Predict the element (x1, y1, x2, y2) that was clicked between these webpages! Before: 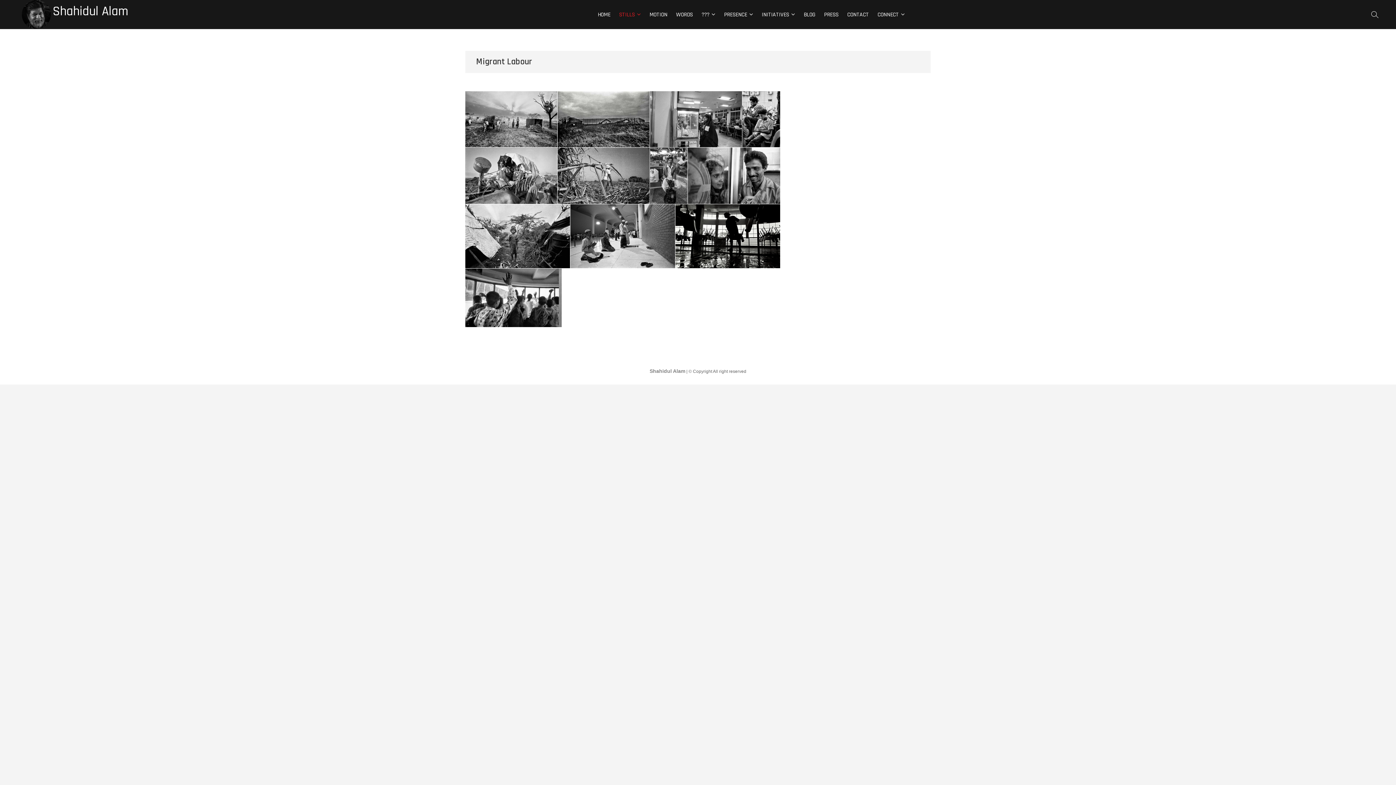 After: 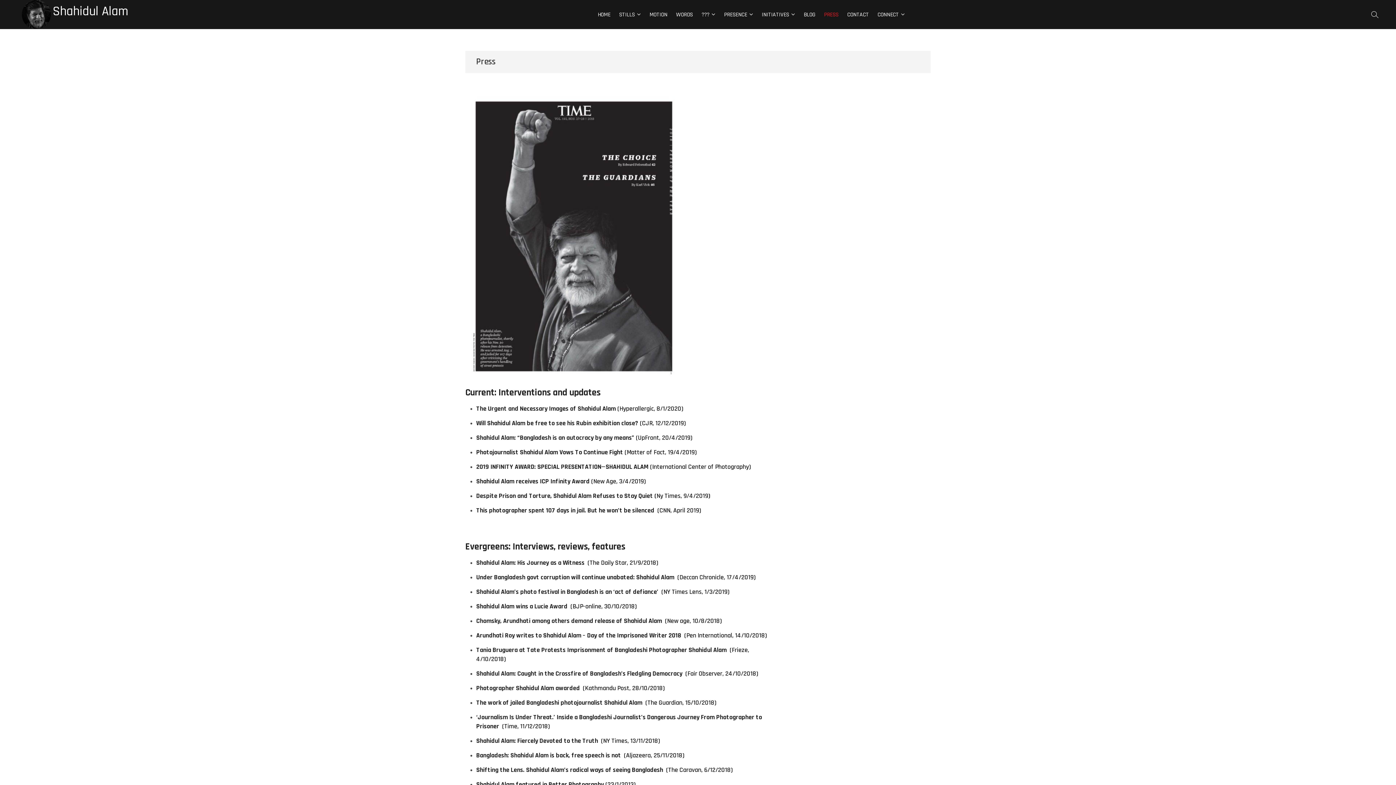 Action: label: PRESS bbox: (820, 4, 842, 25)